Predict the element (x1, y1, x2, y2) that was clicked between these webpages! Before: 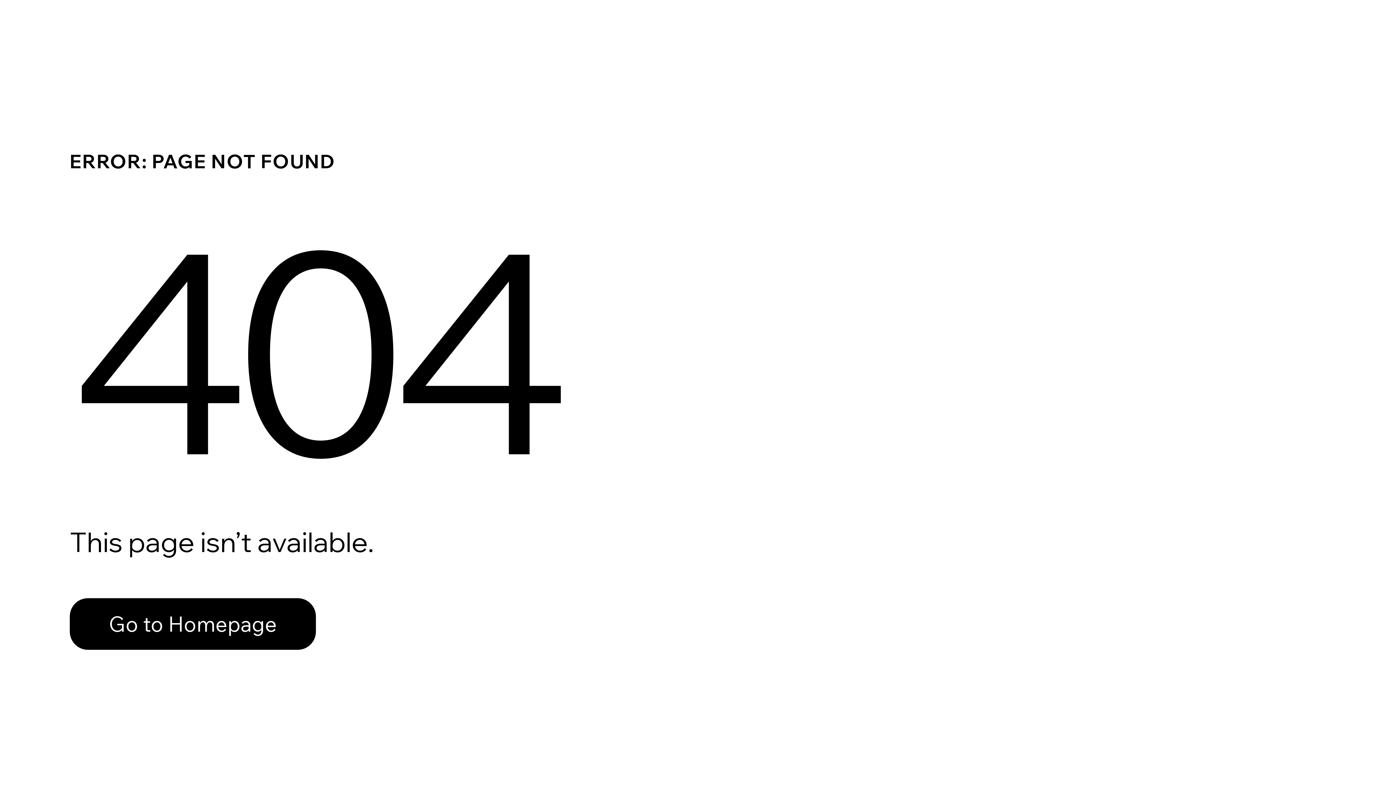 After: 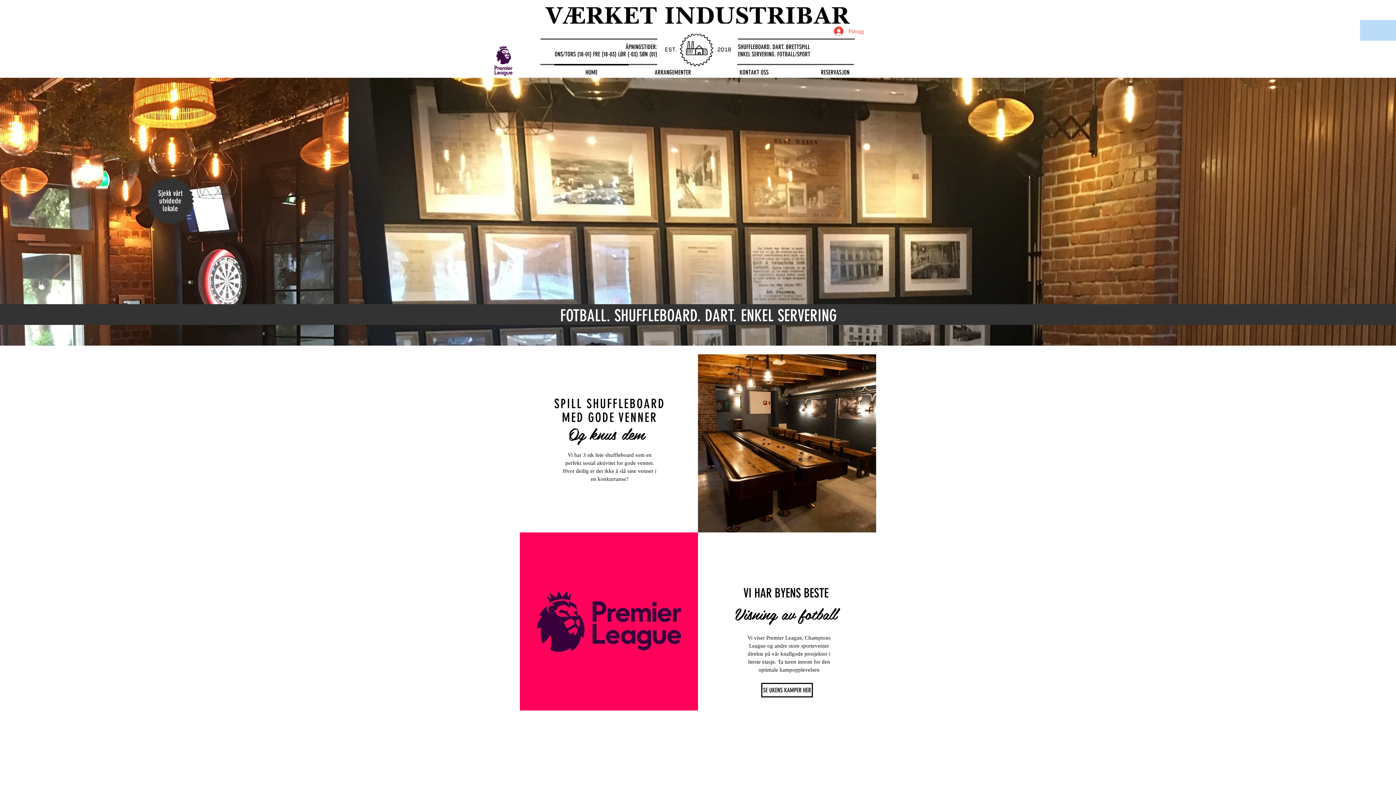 Action: bbox: (69, 598, 316, 650) label: Go to Homepage